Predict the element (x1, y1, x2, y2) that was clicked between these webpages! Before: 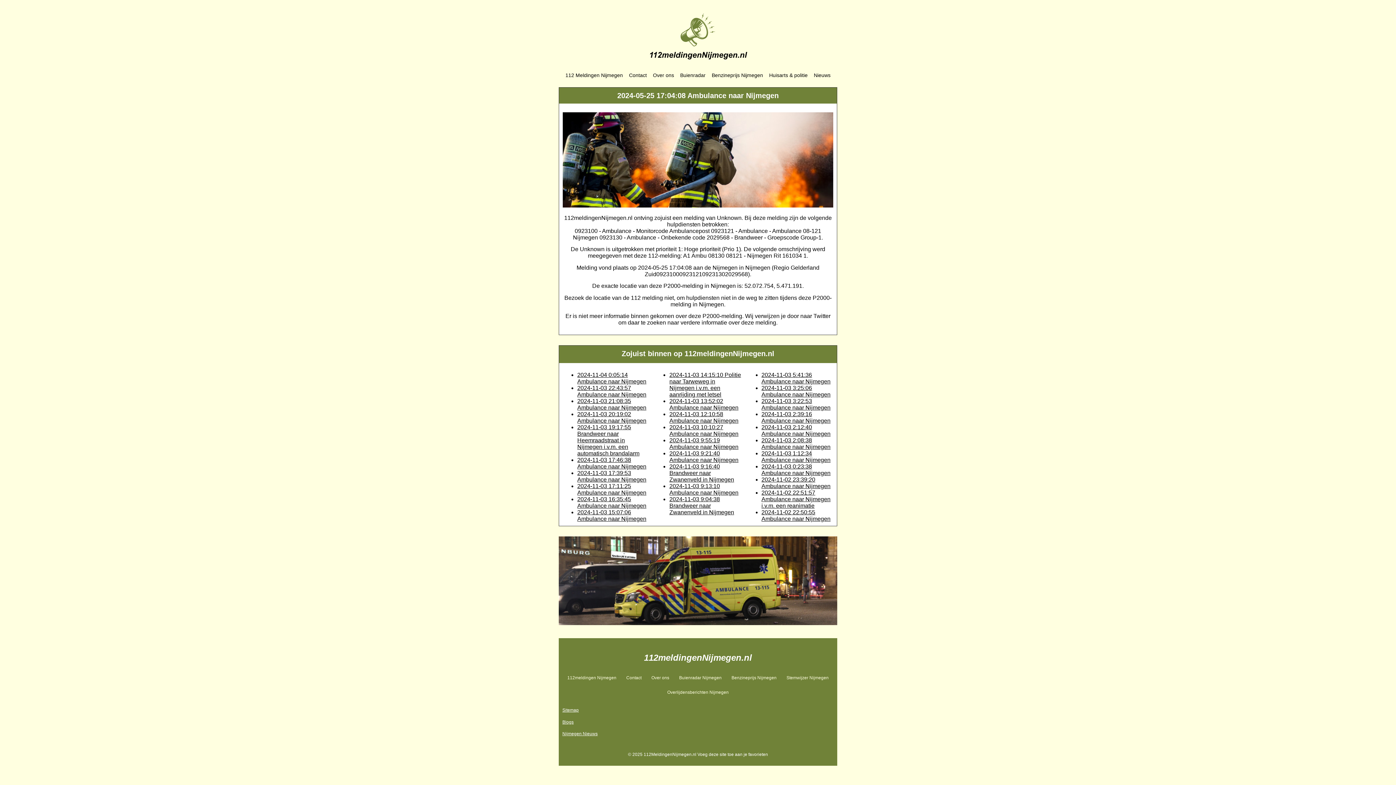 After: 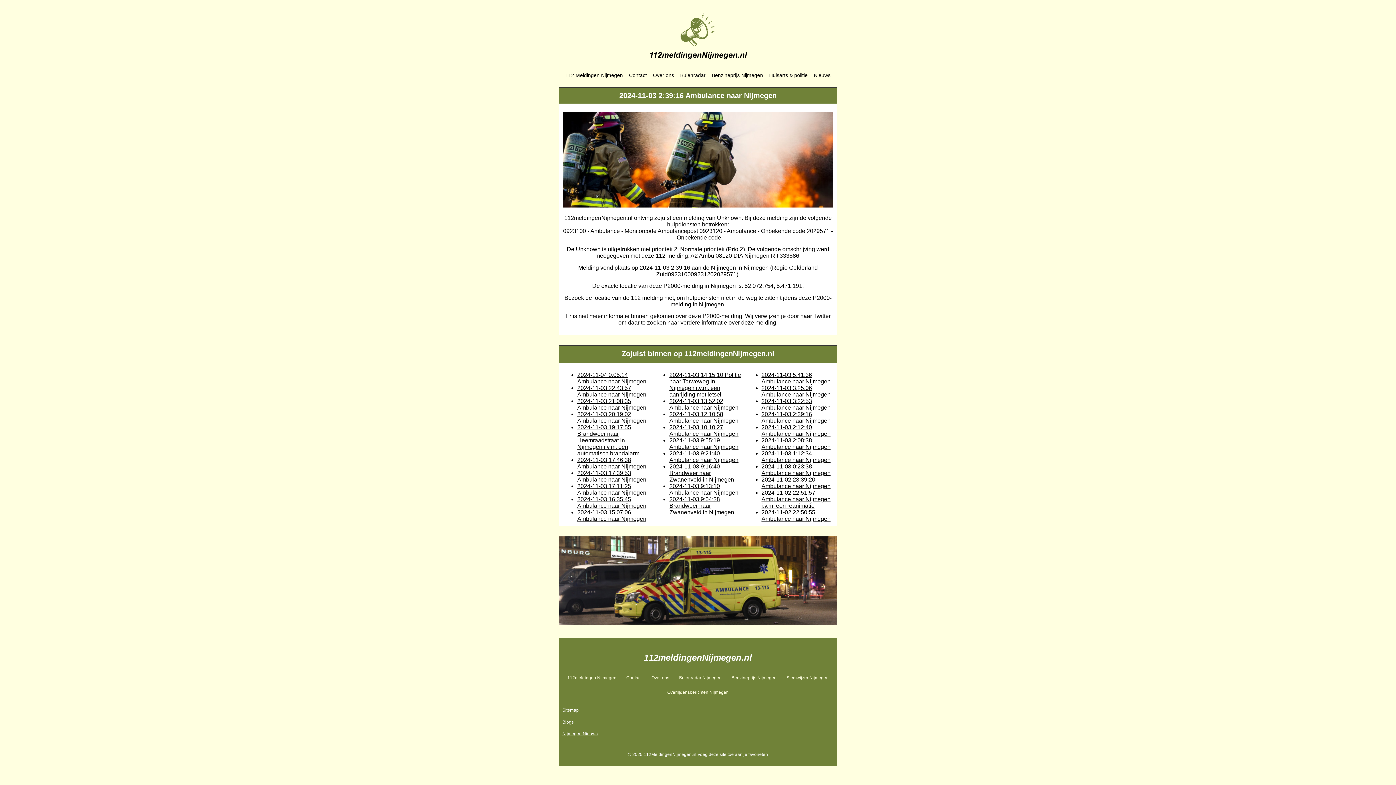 Action: bbox: (761, 411, 830, 424) label: 2024-11-03 2:39:16 Ambulance naar Nijmegen